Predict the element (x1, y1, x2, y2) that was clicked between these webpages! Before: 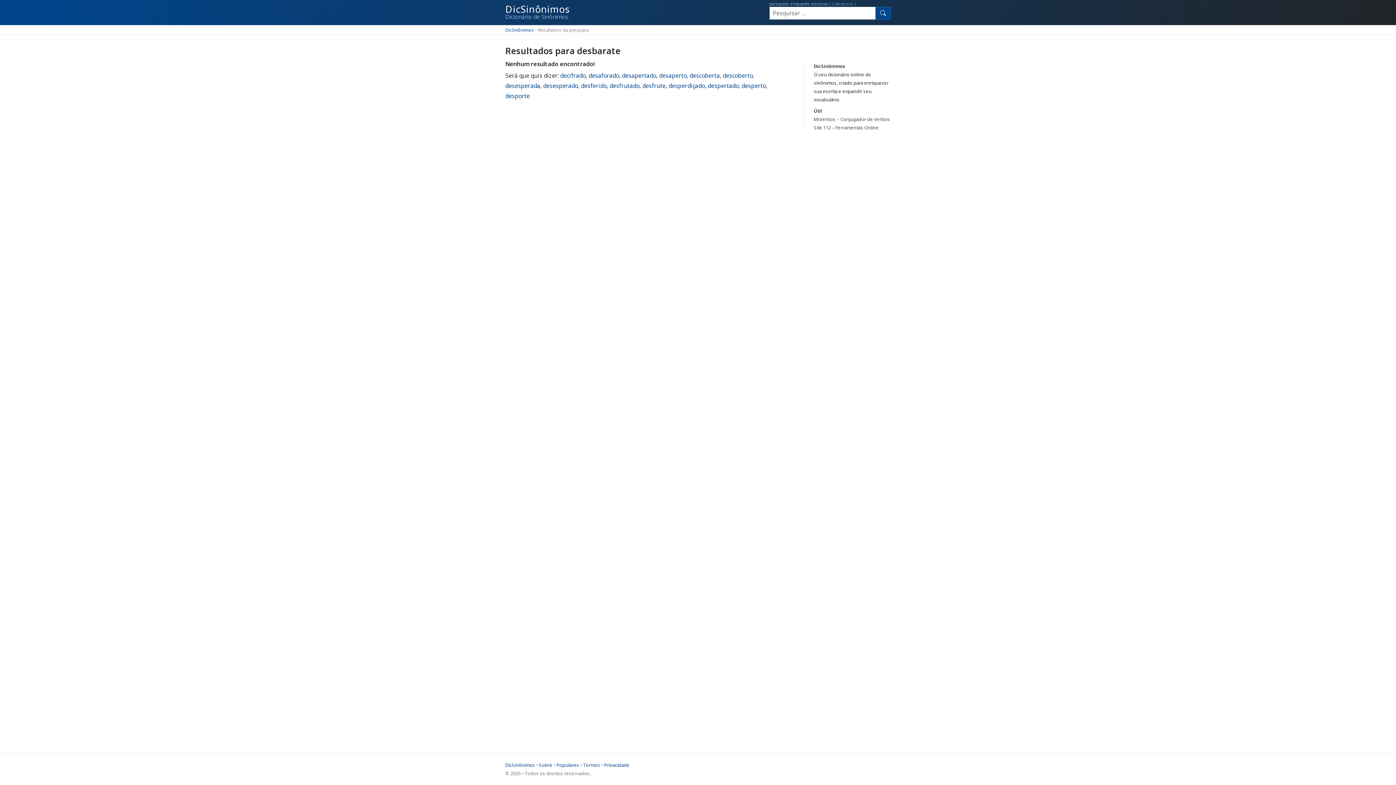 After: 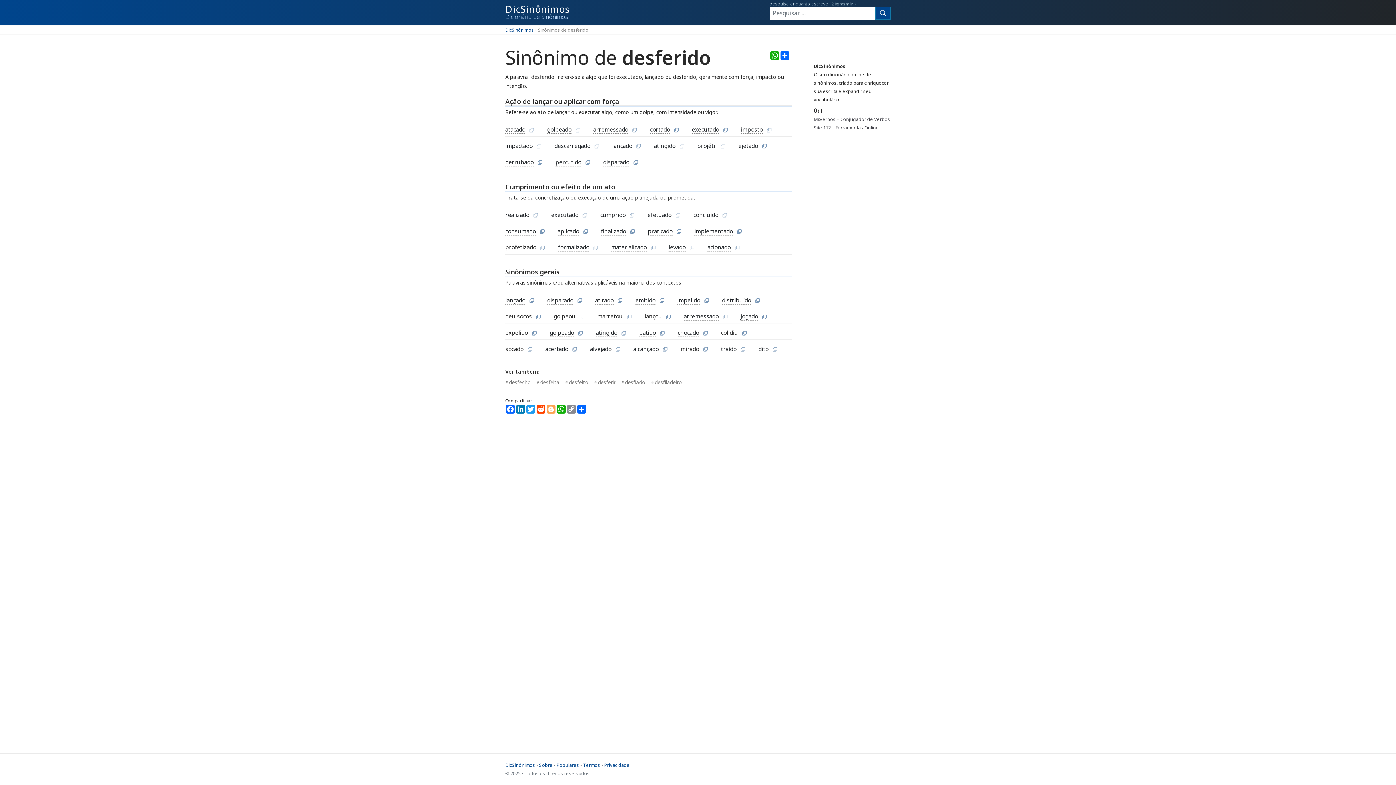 Action: label: desferido bbox: (581, 81, 606, 89)